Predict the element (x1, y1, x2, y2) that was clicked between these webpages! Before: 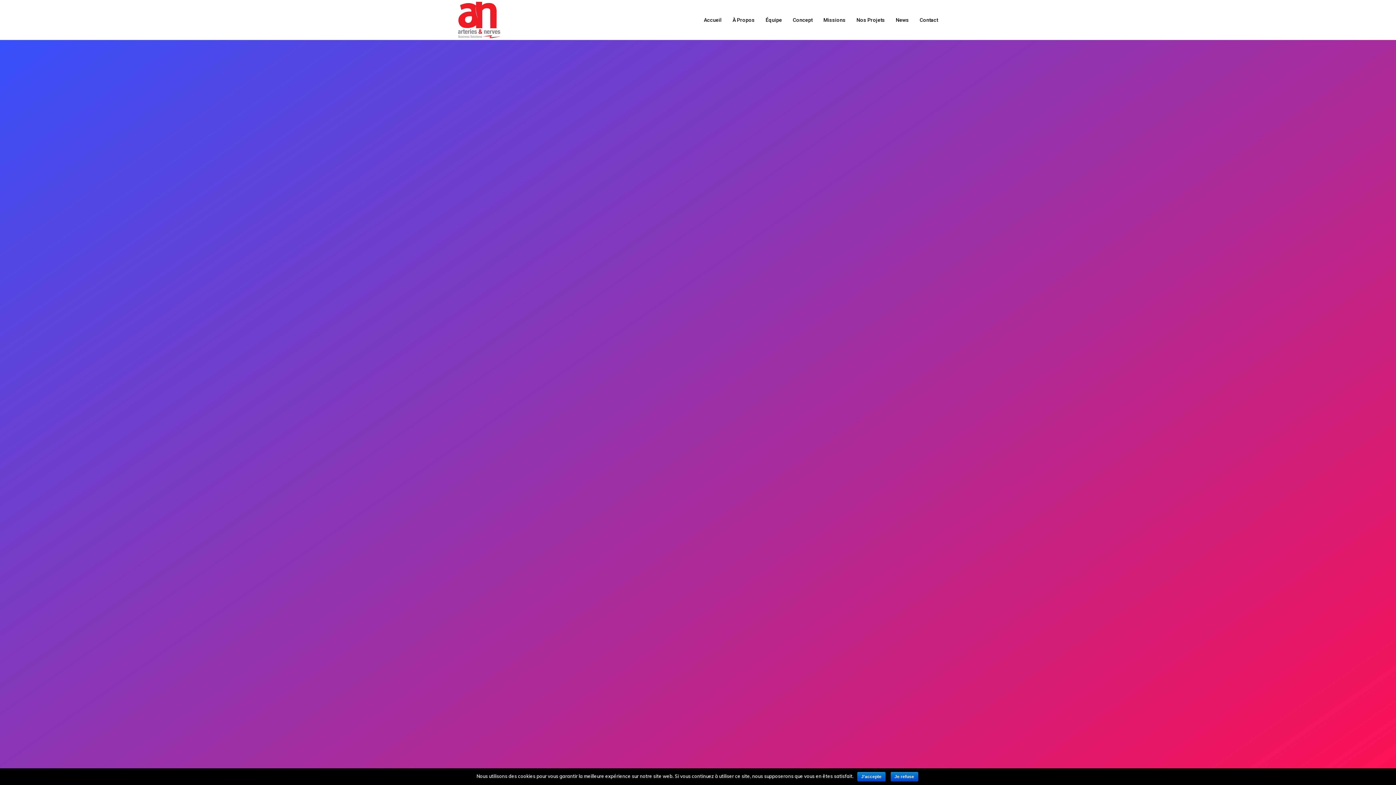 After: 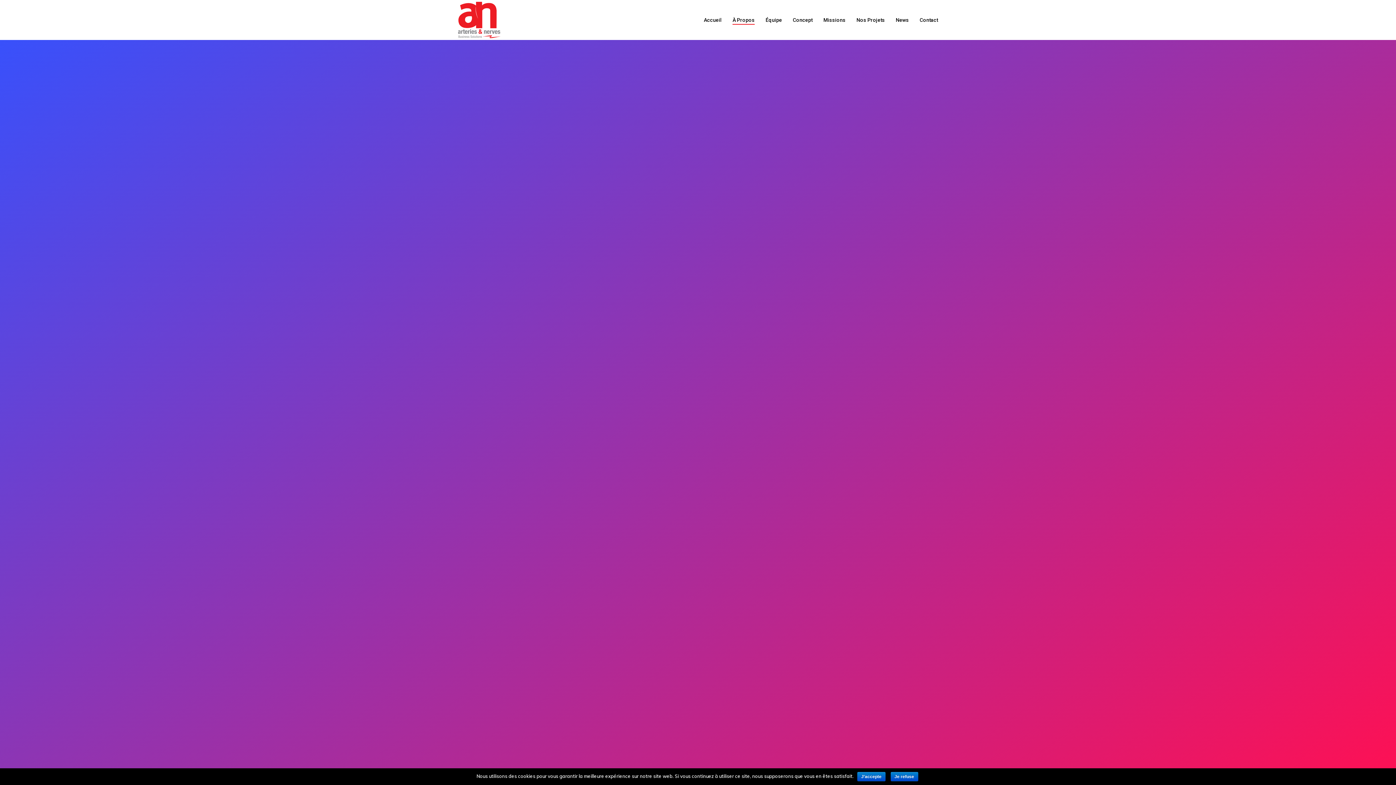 Action: bbox: (732, 16, 754, 23) label: À Propos